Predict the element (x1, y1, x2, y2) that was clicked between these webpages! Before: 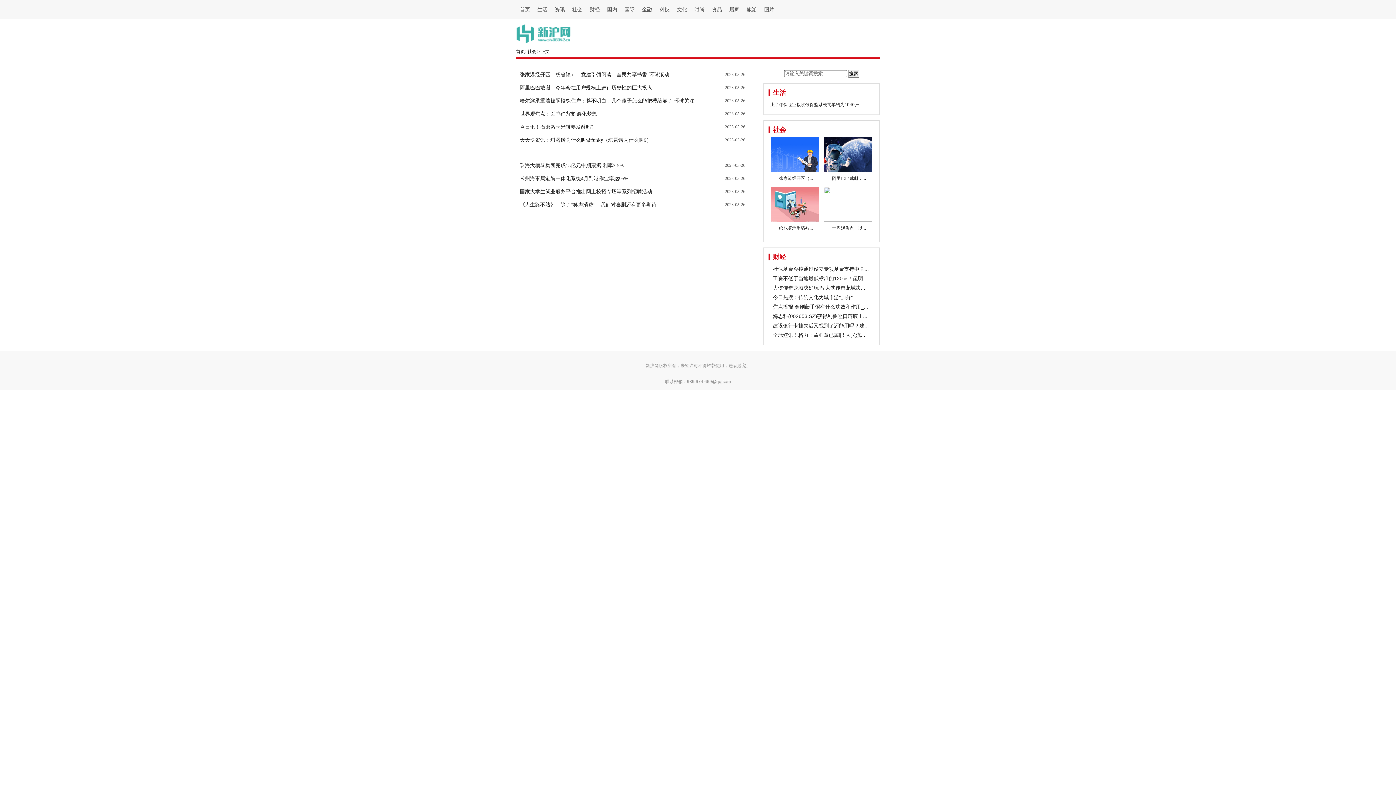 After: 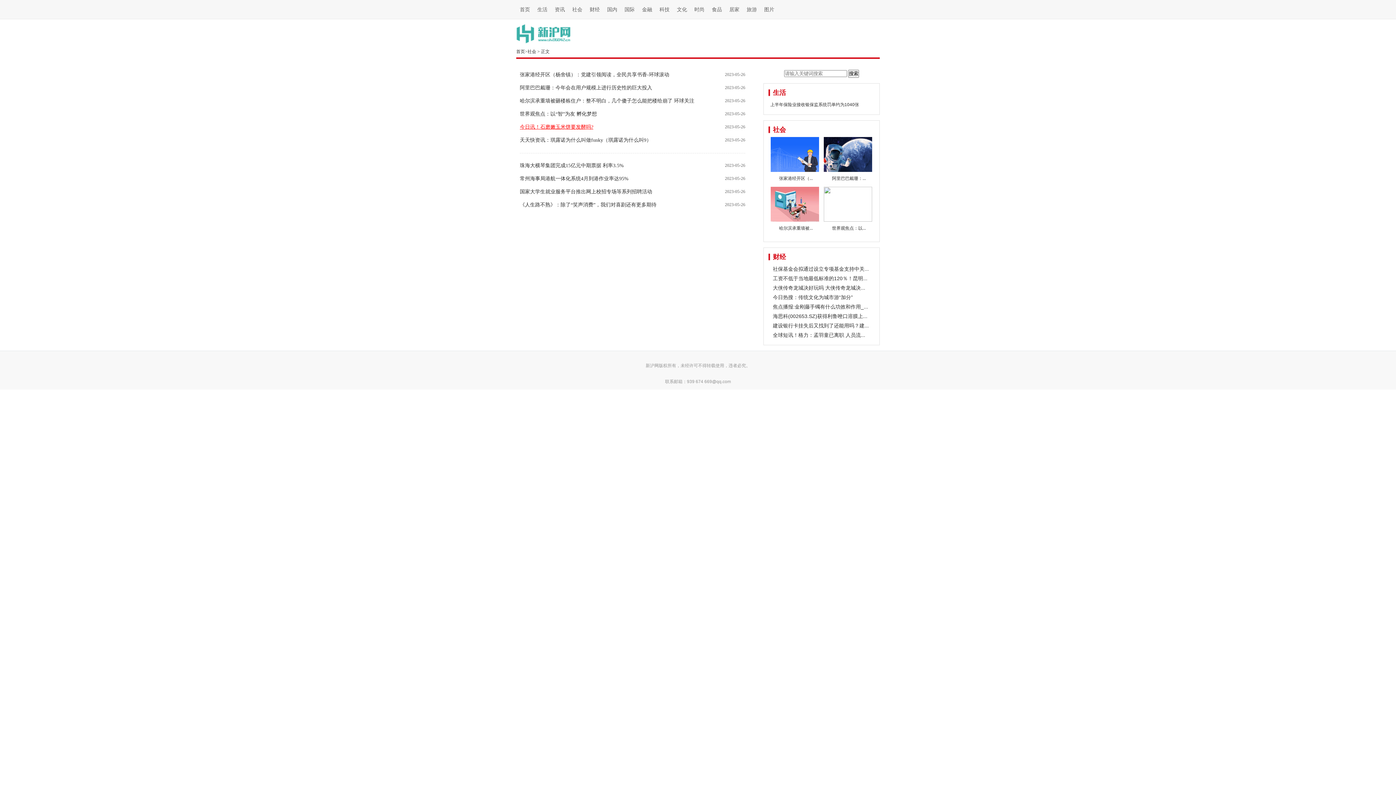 Action: label: 今日讯！石磨嫩玉米饼要发酵吗? bbox: (520, 124, 593, 129)